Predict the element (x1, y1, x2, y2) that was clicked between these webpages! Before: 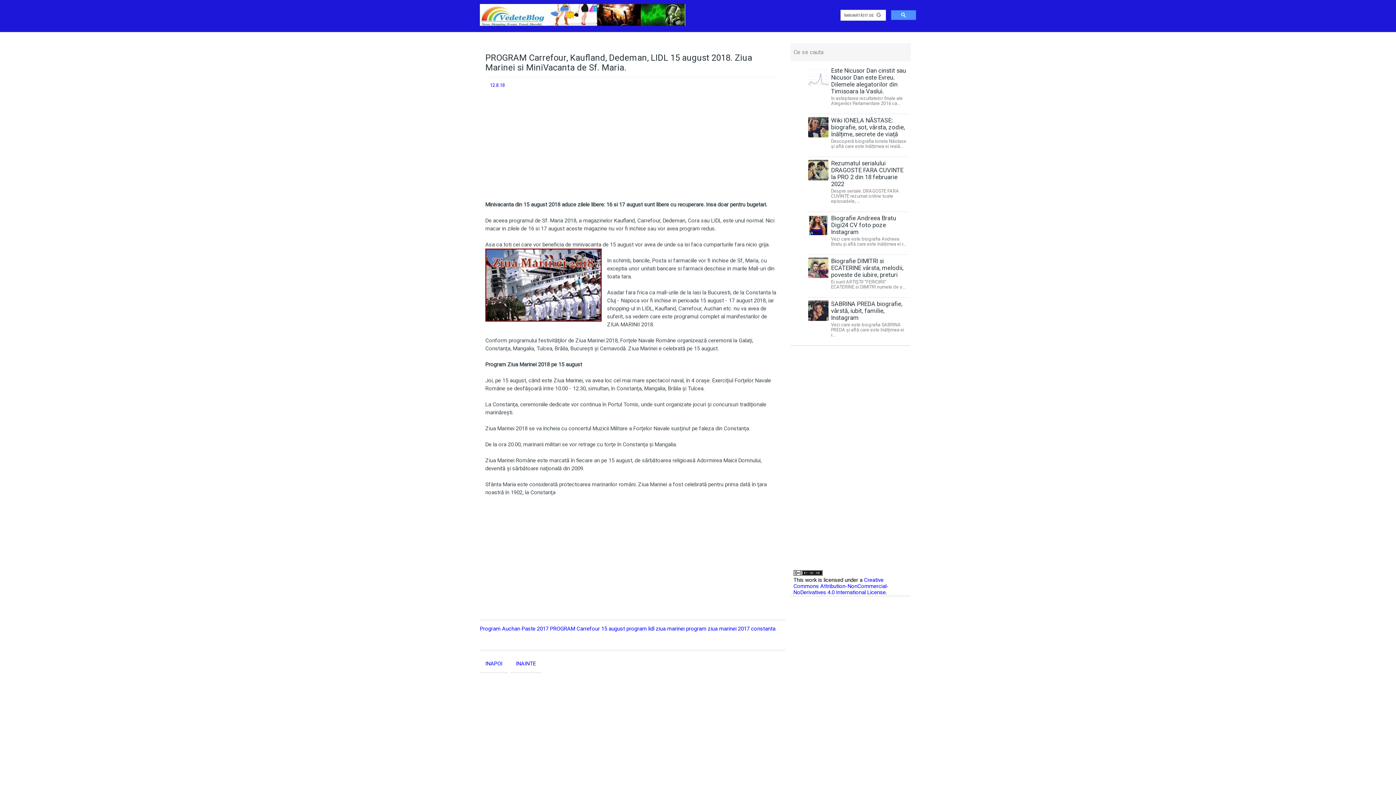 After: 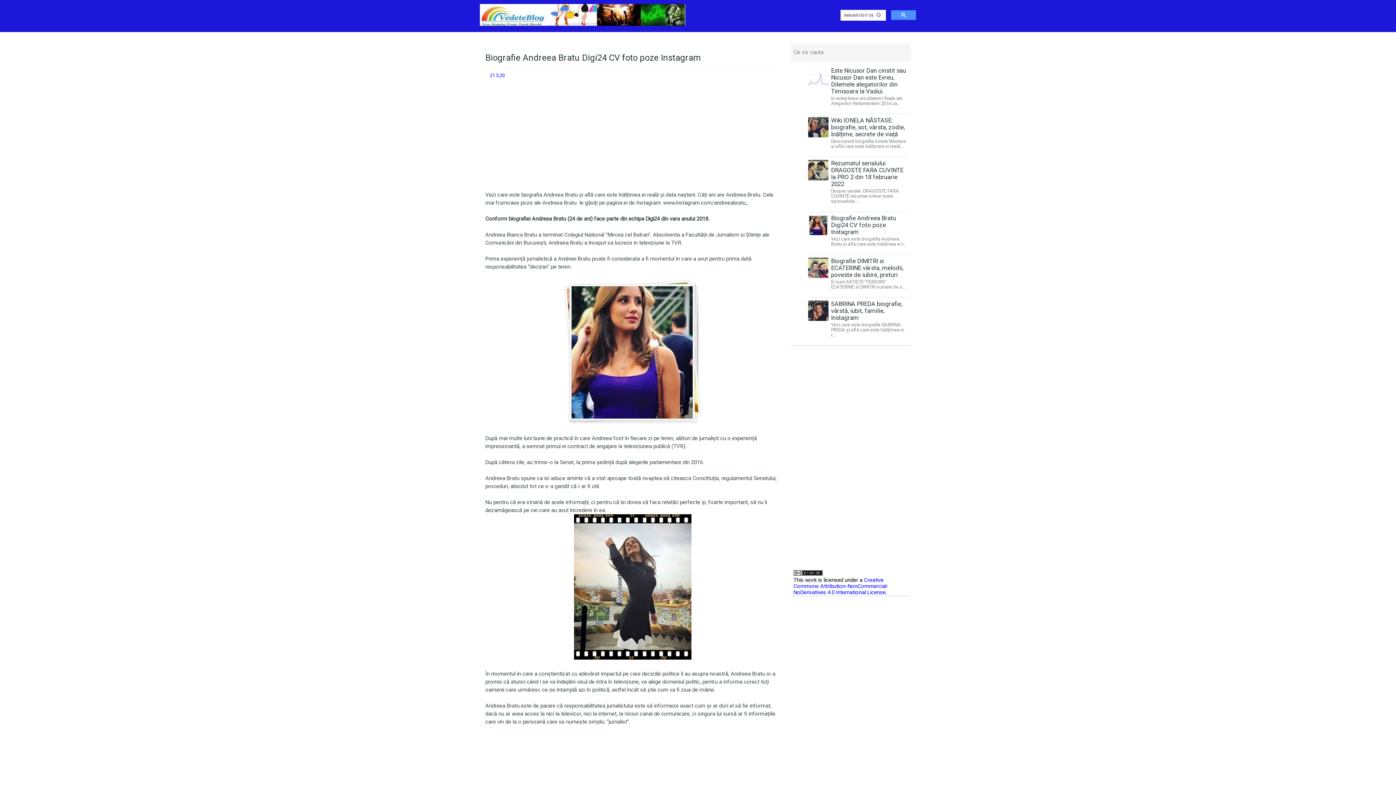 Action: label: Biografie Andreea Bratu Digi24 CV foto poze Instagram bbox: (831, 215, 896, 235)